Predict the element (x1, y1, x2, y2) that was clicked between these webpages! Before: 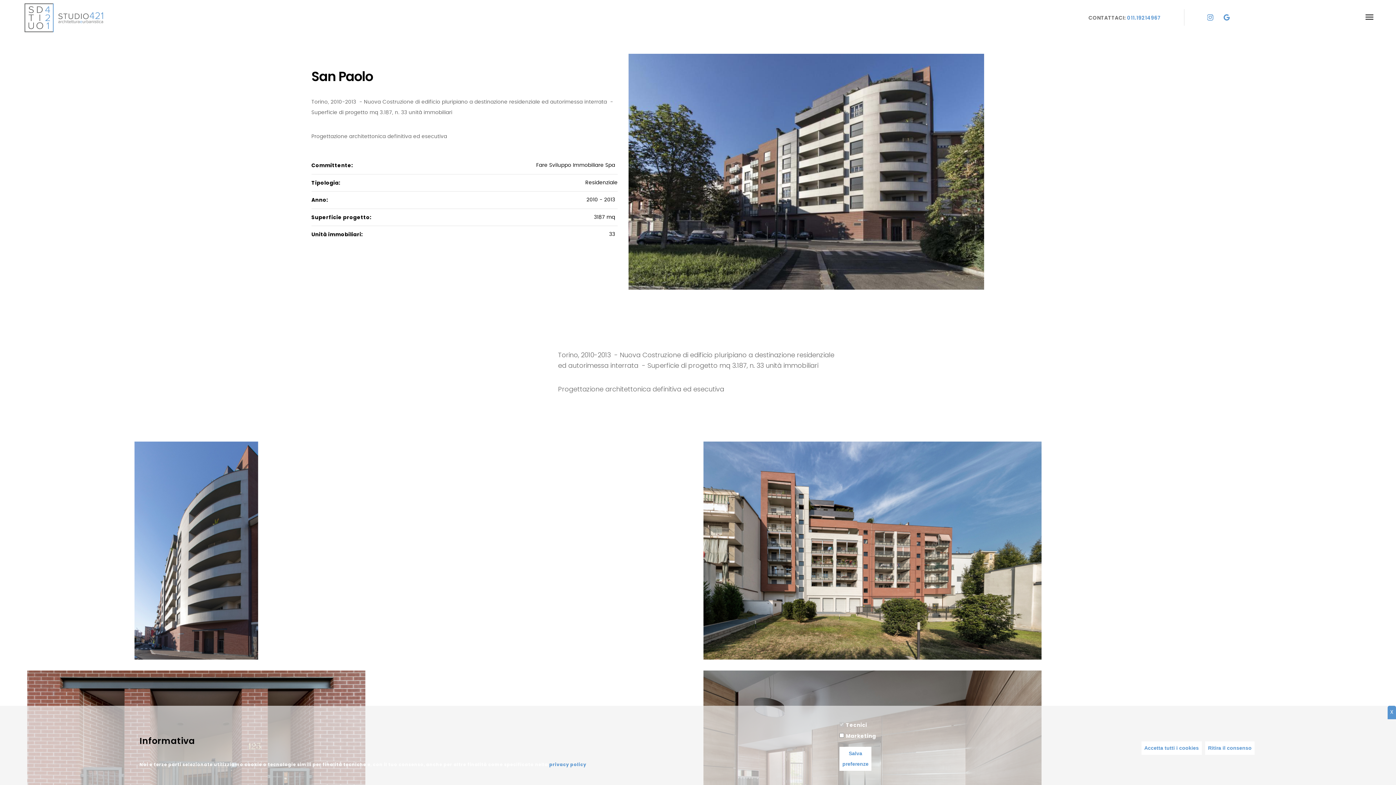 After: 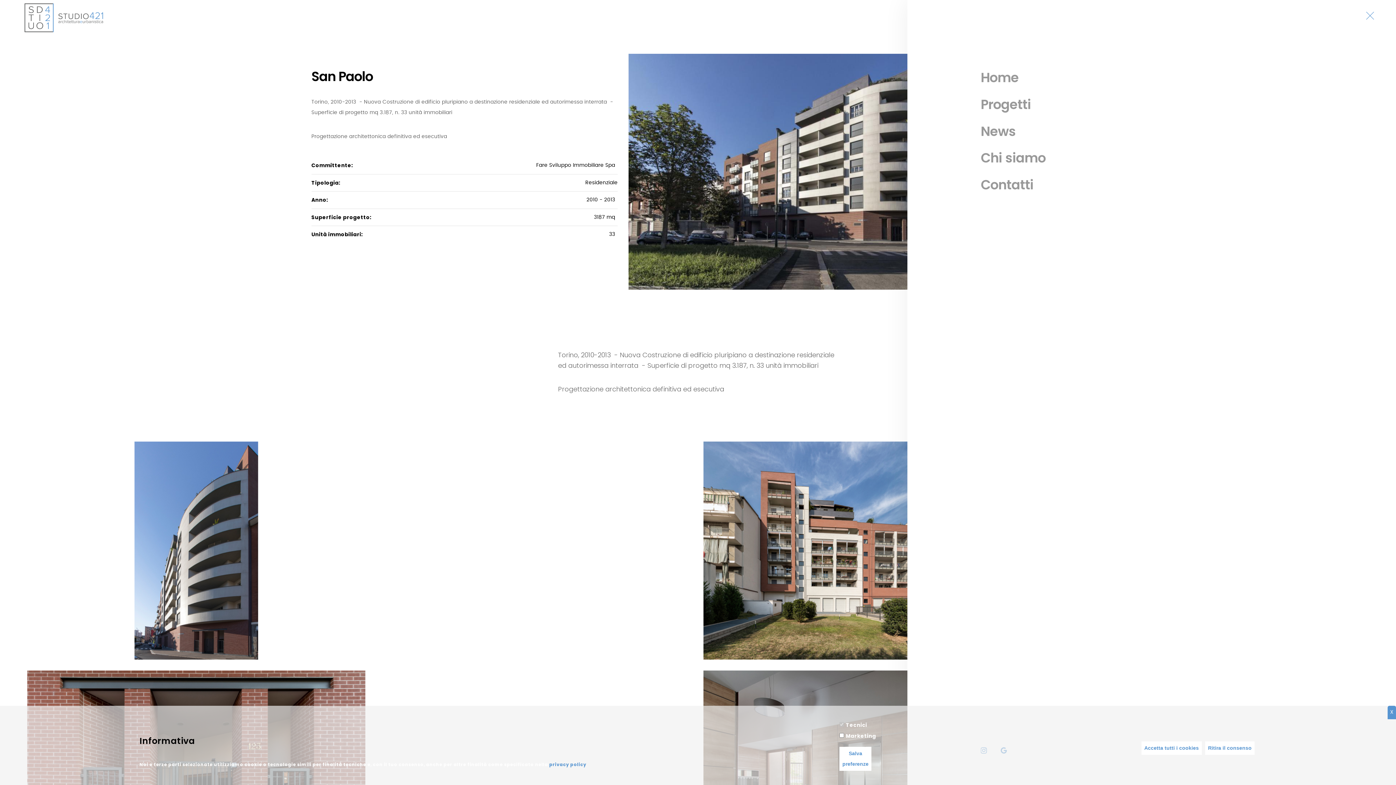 Action: bbox: (1365, 14, 1374, 19)